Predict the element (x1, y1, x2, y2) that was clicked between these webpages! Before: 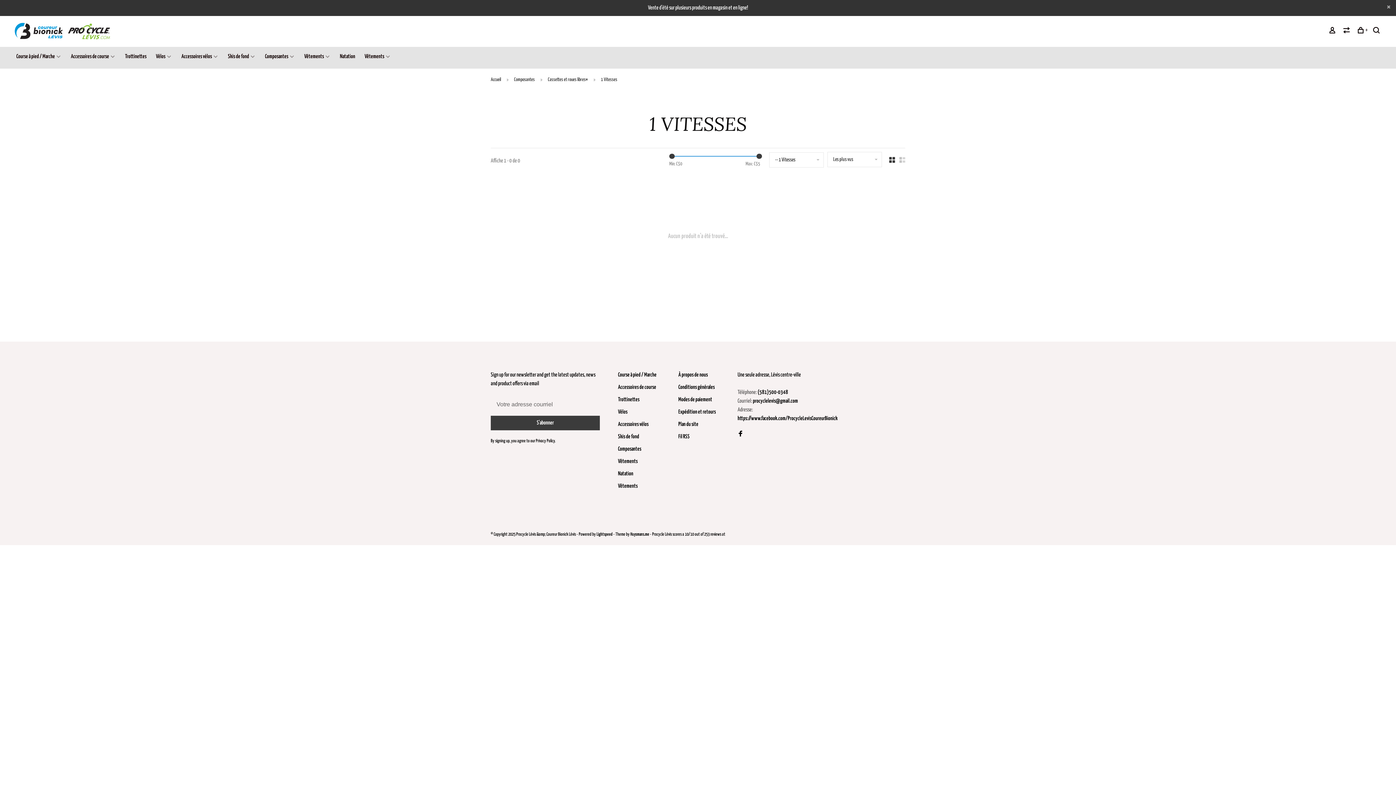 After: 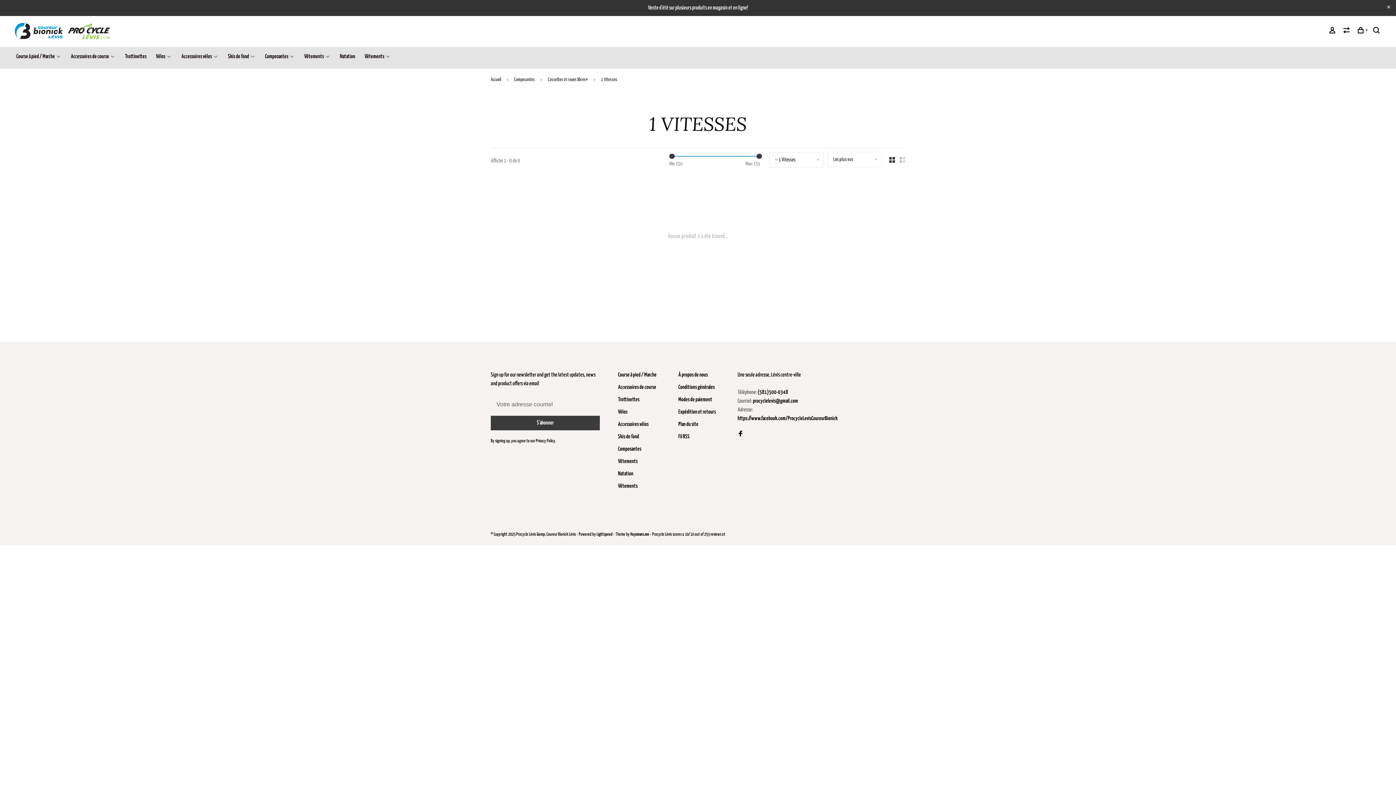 Action: bbox: (596, 532, 612, 537) label: Lightspeed